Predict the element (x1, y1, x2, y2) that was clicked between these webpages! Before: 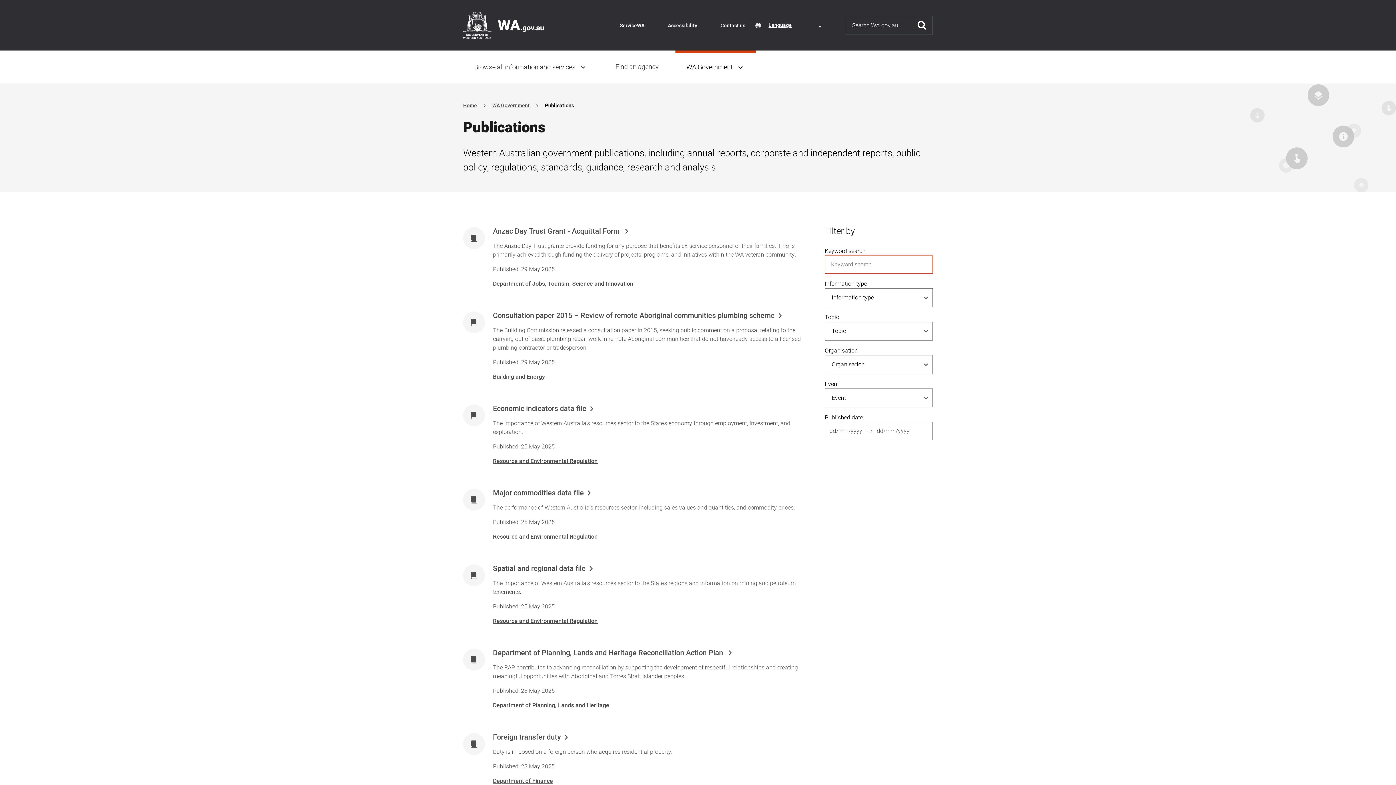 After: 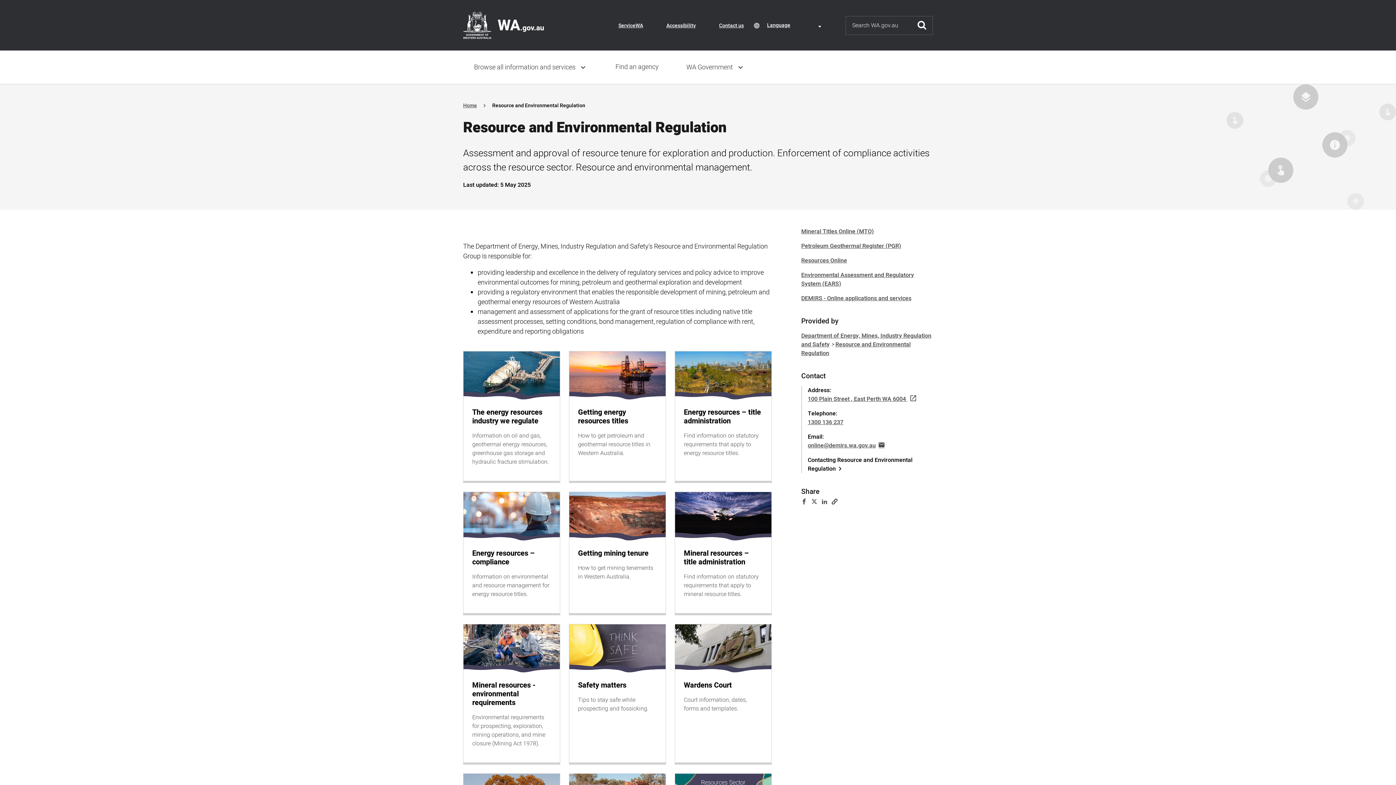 Action: label: Resource and Environmental Regulation bbox: (493, 532, 597, 541)